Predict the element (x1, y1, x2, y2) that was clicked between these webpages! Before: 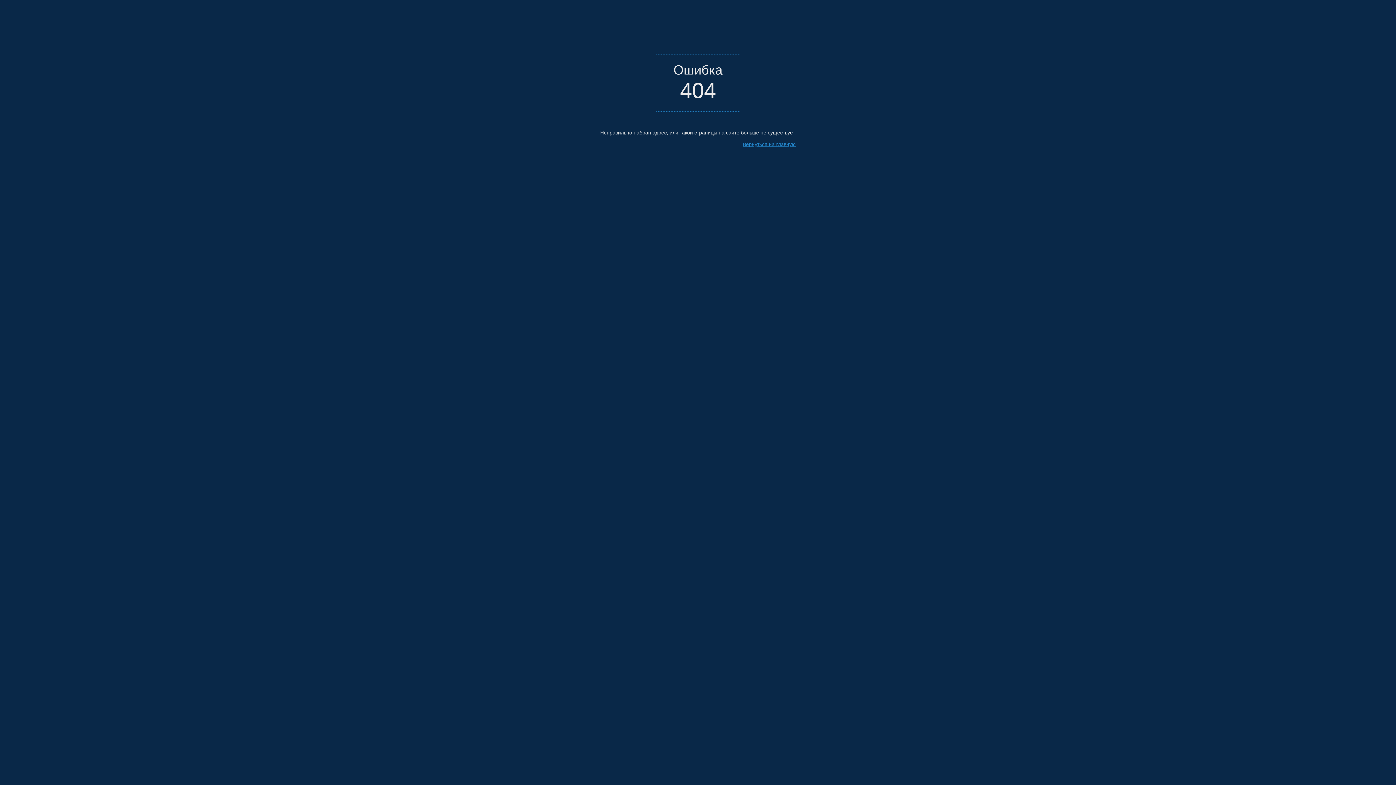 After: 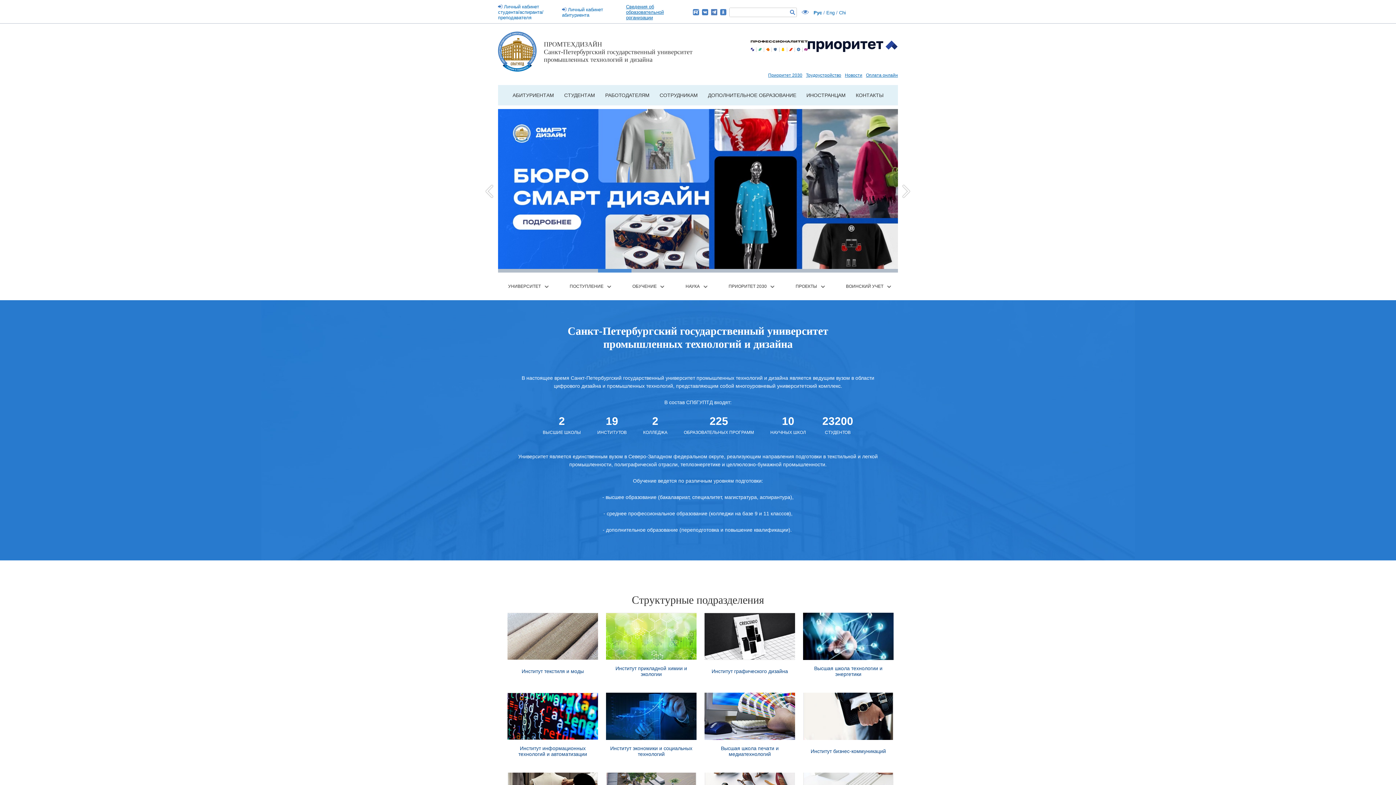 Action: label: Вернуться на главную bbox: (742, 141, 796, 147)